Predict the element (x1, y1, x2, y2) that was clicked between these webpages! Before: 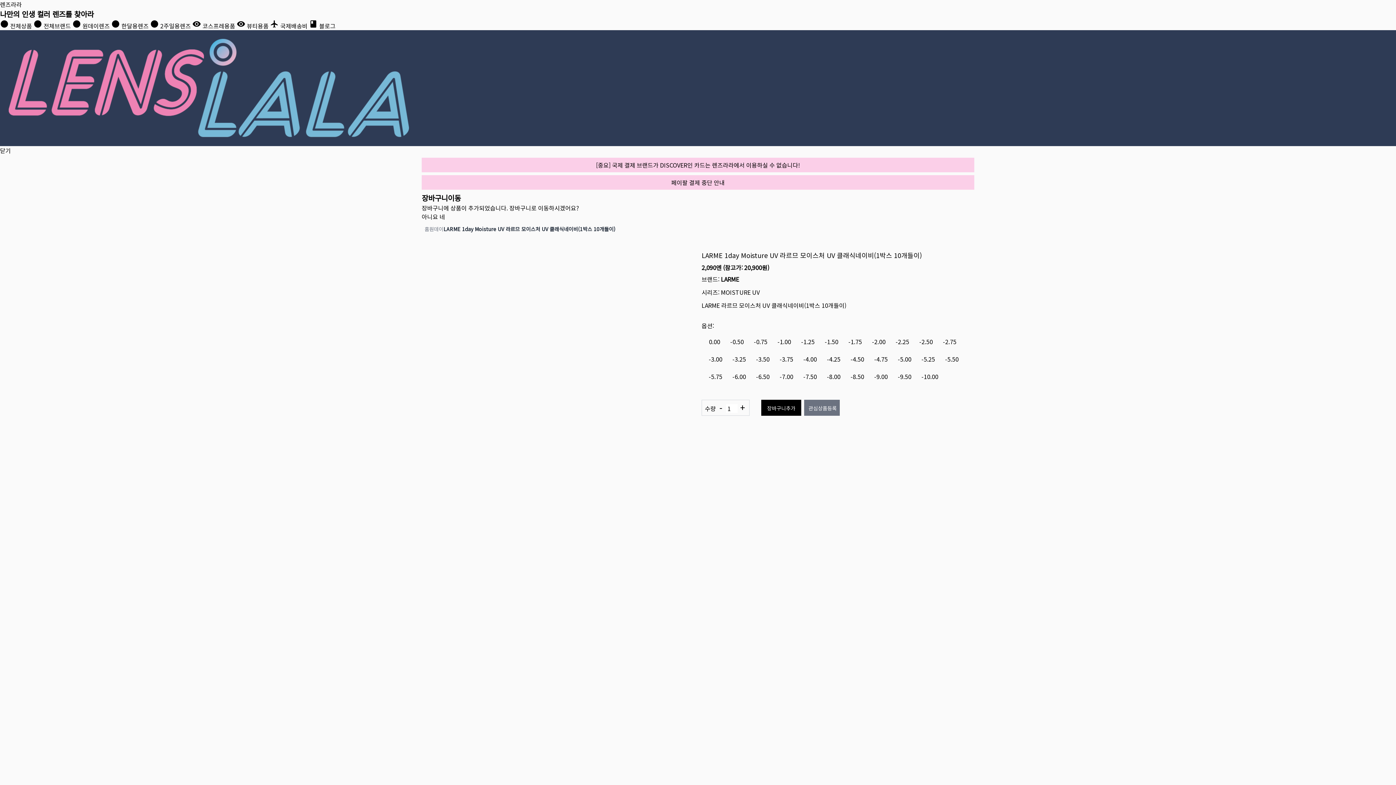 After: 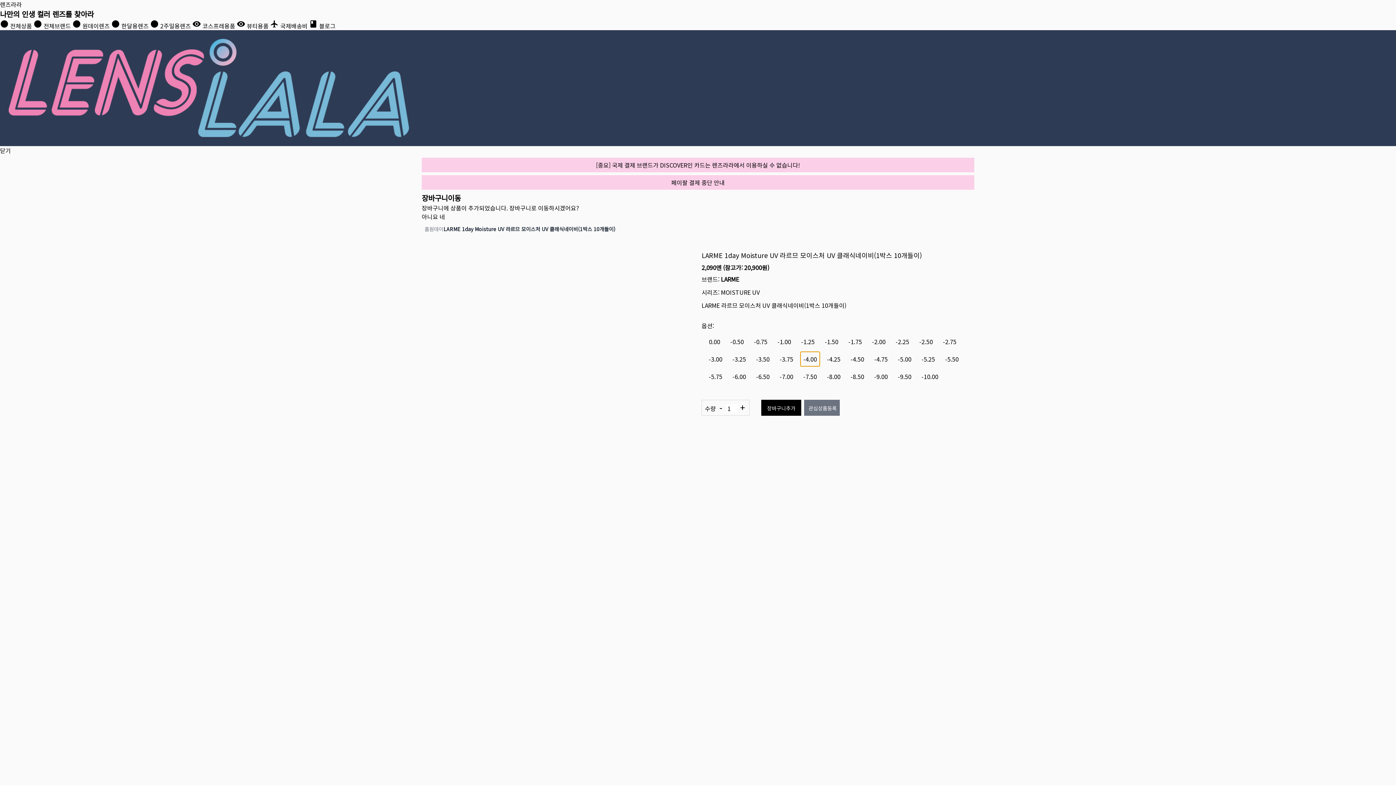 Action: bbox: (800, 352, 820, 366) label: -4.00